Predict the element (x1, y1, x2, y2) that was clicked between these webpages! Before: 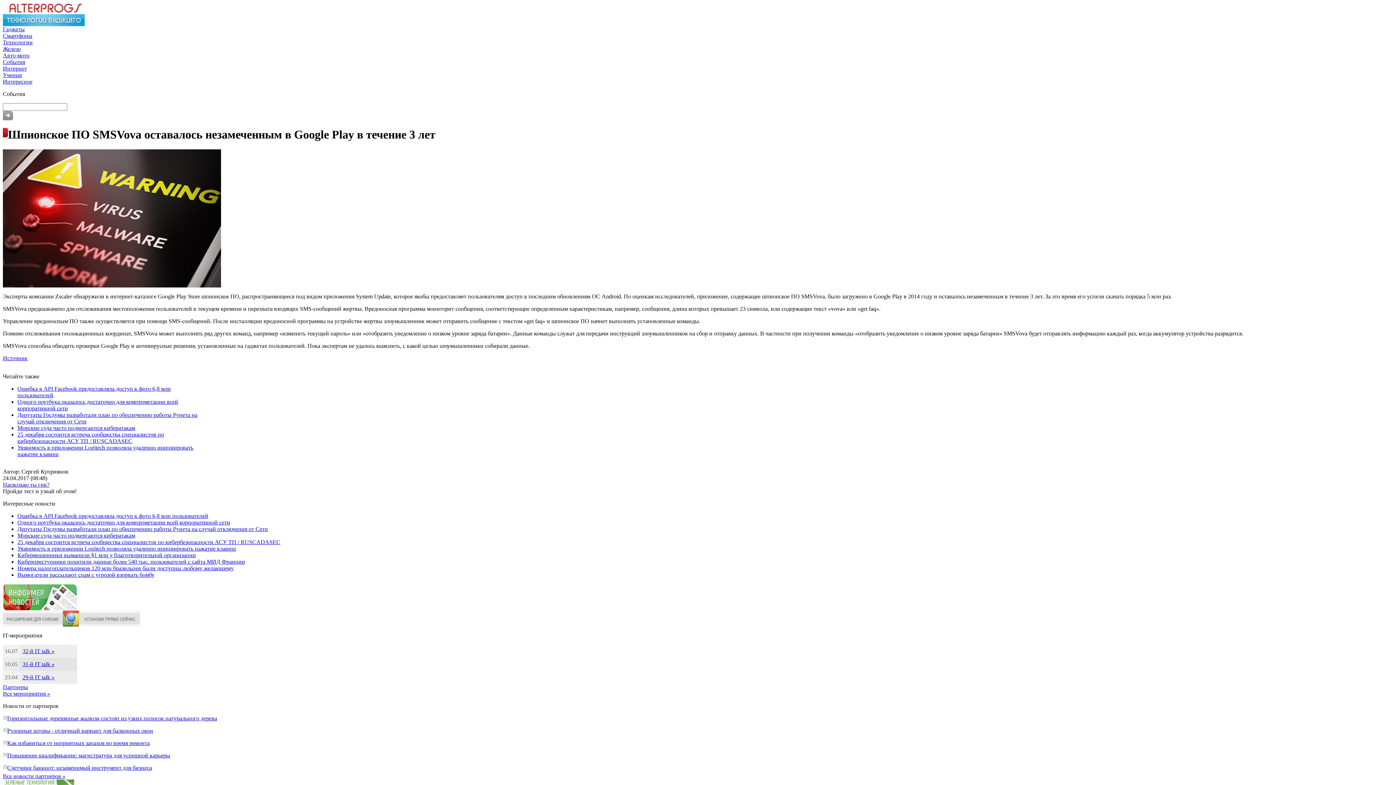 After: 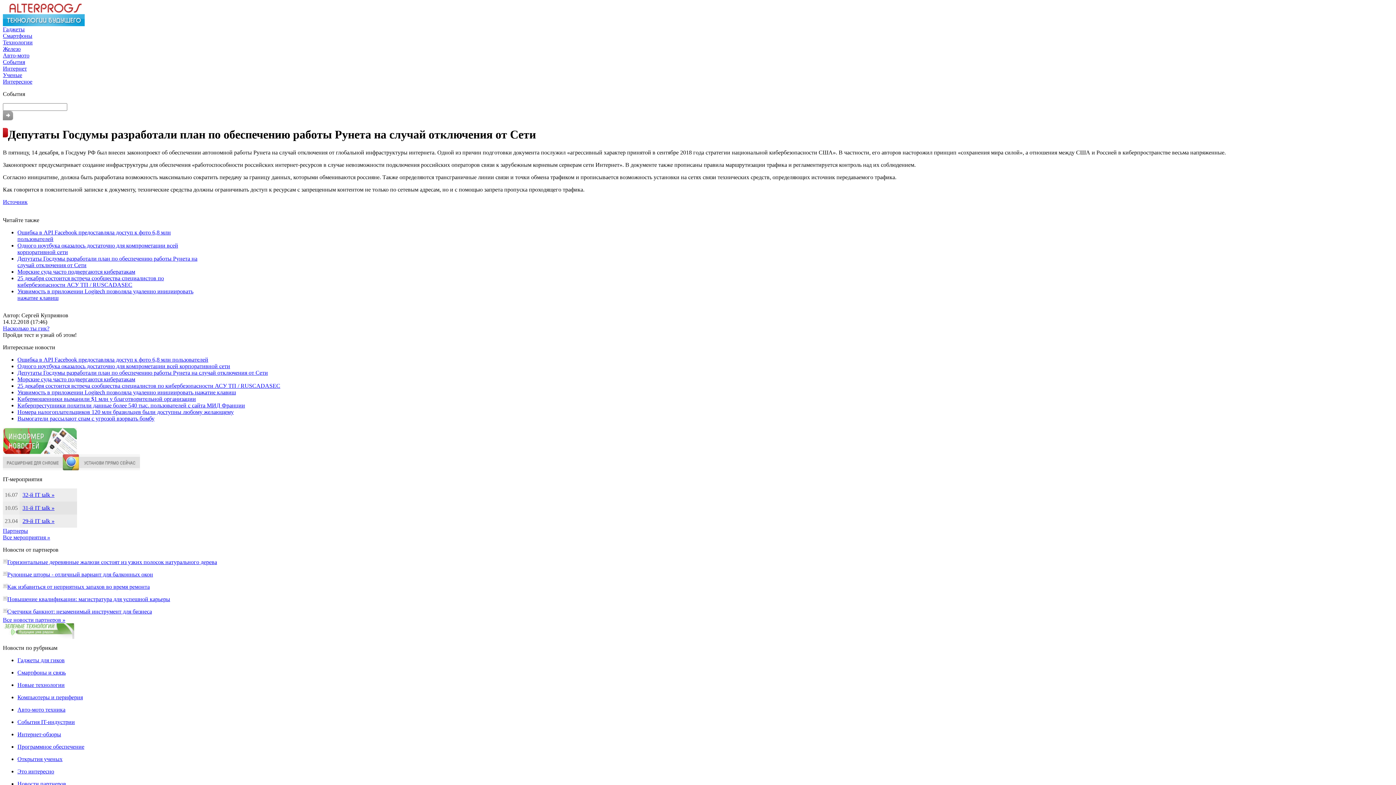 Action: bbox: (17, 526, 268, 532) label: Депутаты Госдумы разработали план по обеспечению работы Рунета на случай отключения от Сети